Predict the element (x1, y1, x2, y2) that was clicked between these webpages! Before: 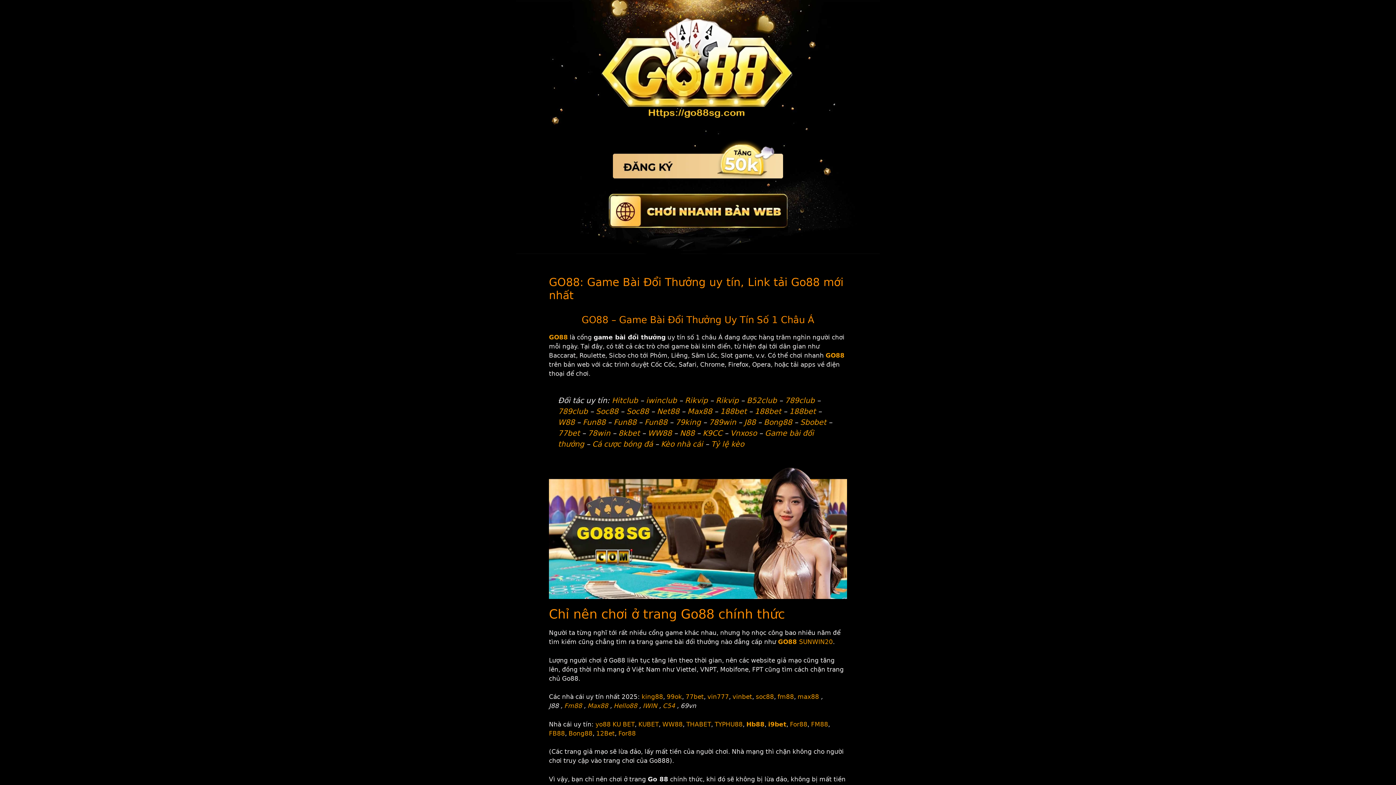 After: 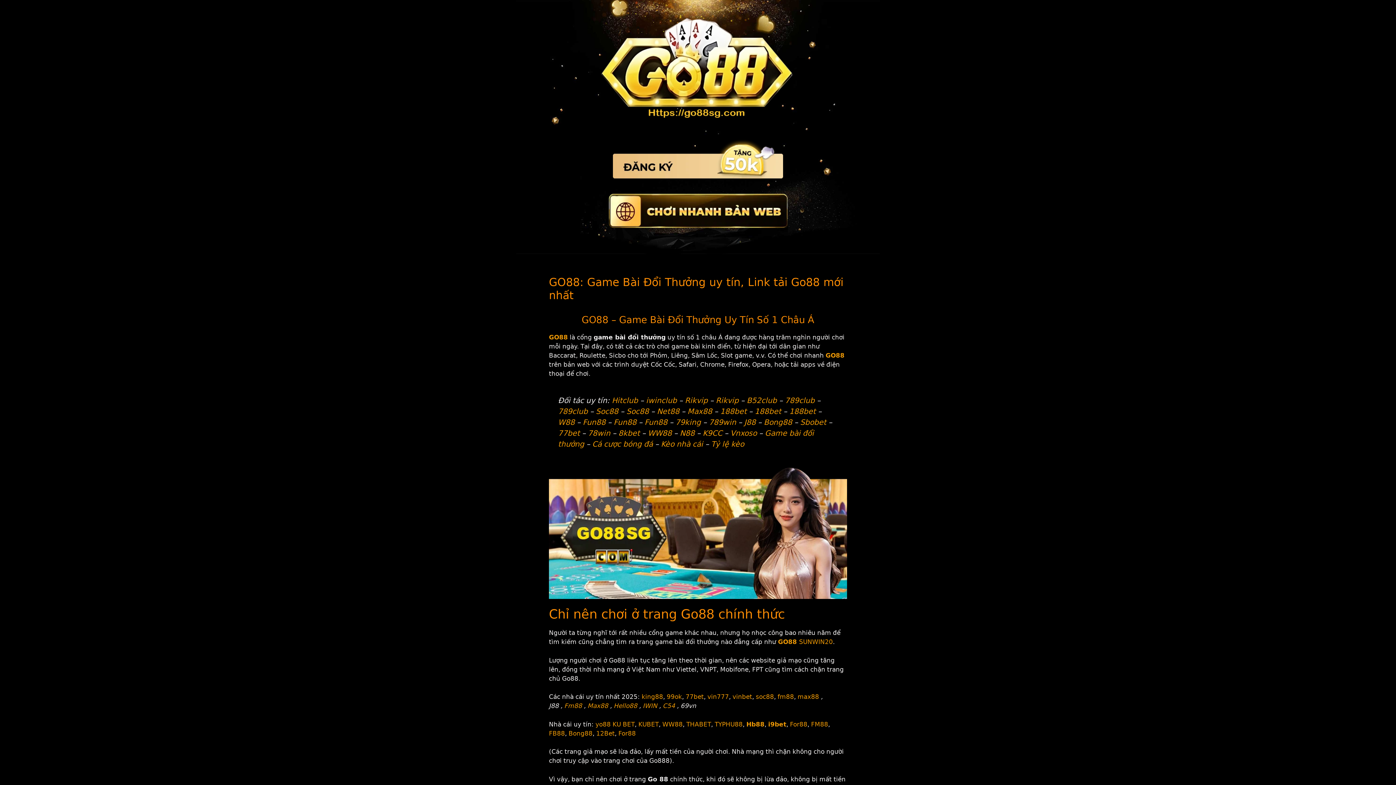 Action: bbox: (608, 193, 787, 228)